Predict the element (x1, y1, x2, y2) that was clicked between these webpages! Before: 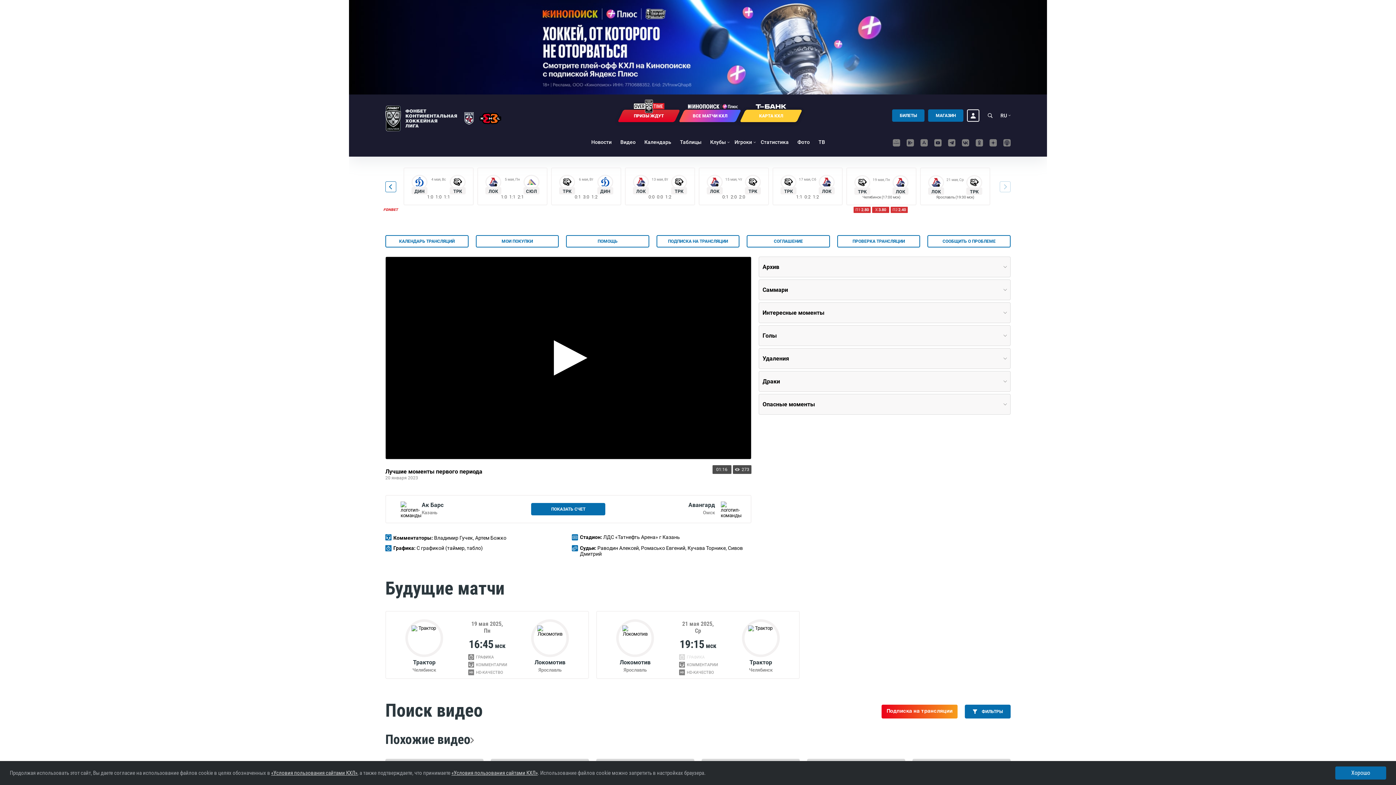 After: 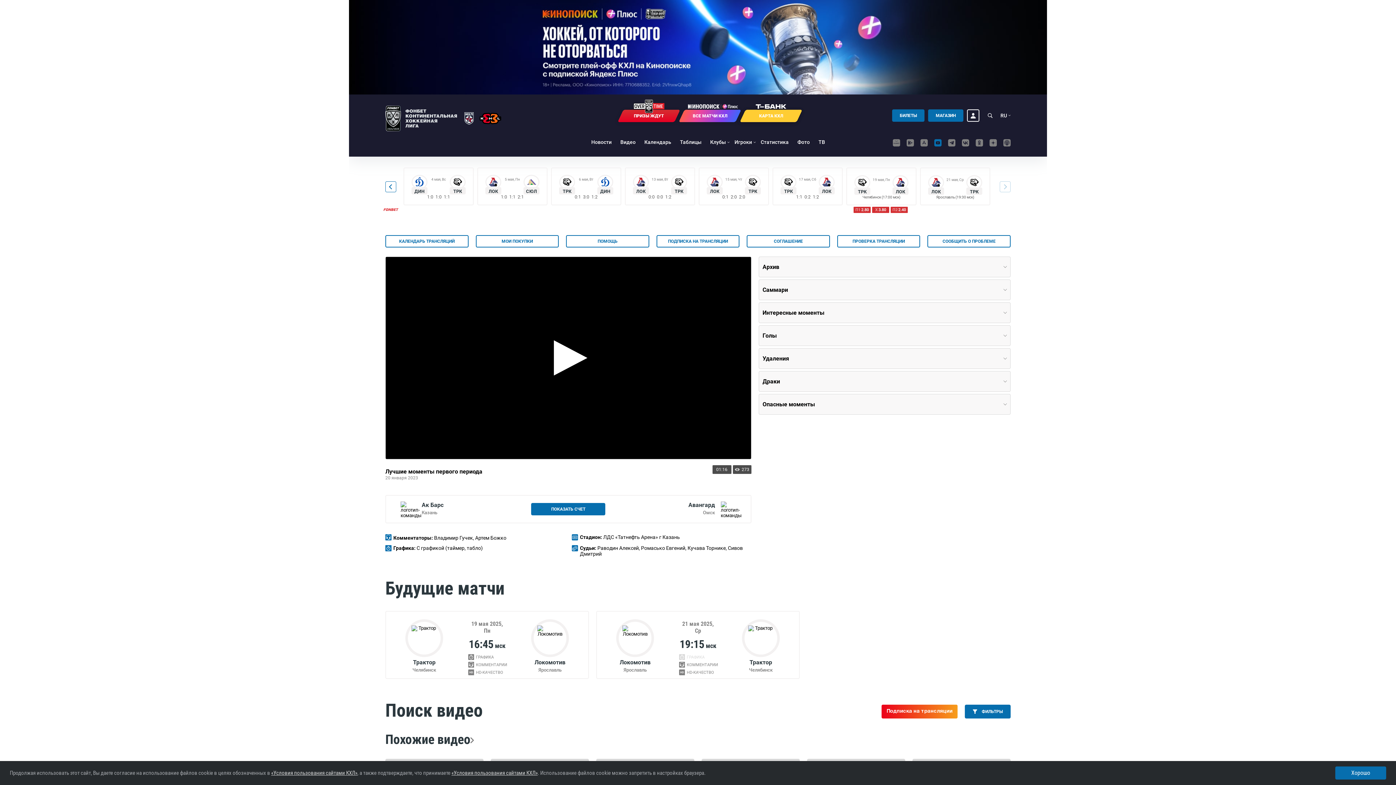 Action: bbox: (934, 139, 941, 146)